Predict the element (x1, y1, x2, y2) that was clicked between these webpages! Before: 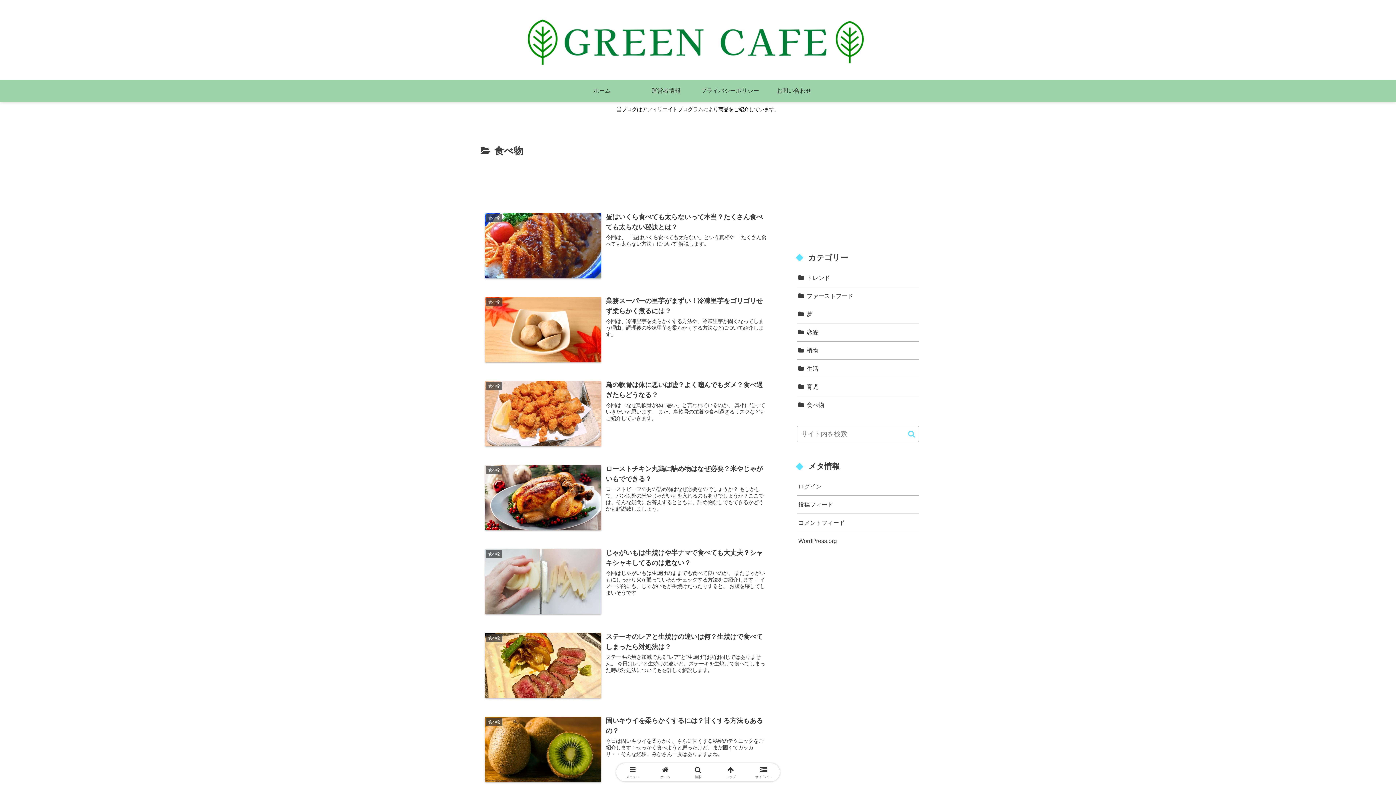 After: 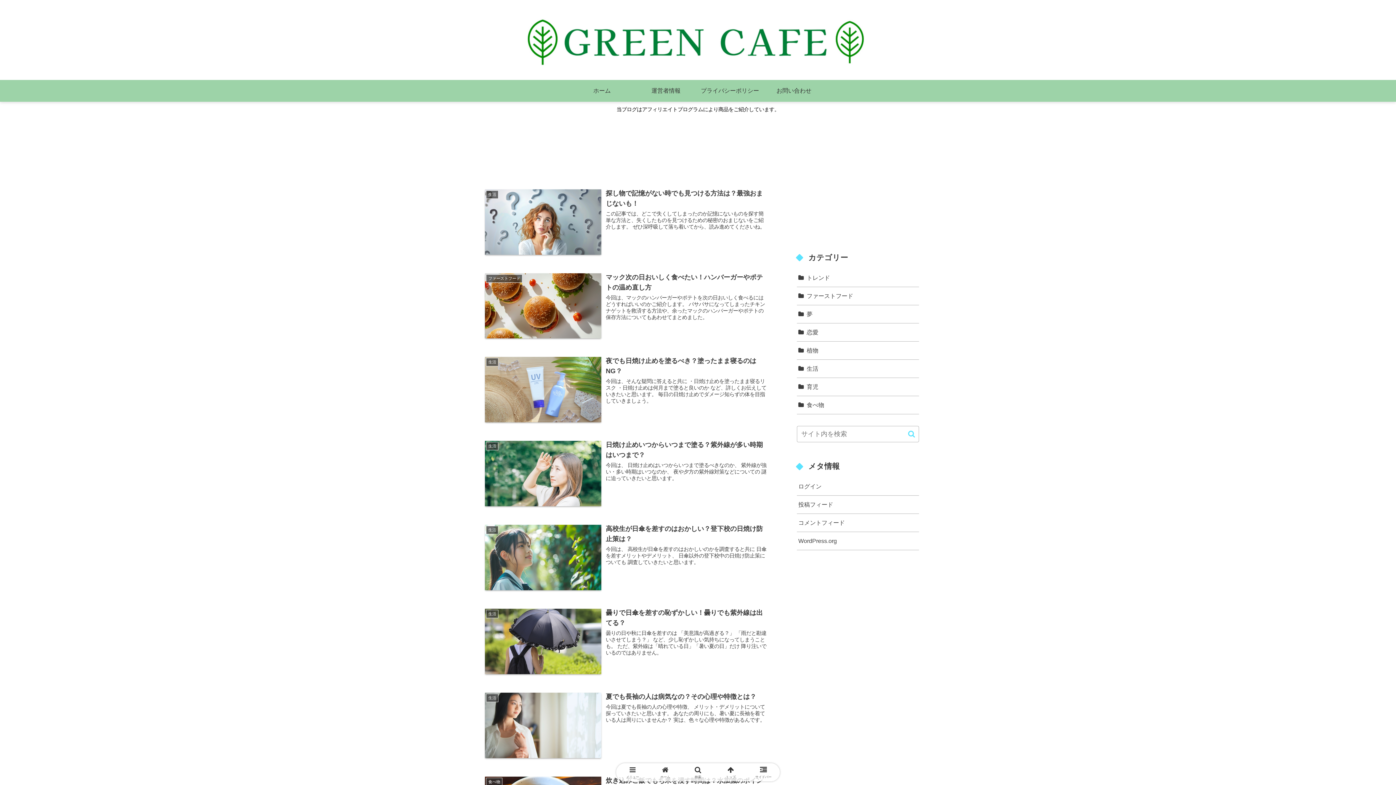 Action: bbox: (649, 765, 681, 779) label: ホーム